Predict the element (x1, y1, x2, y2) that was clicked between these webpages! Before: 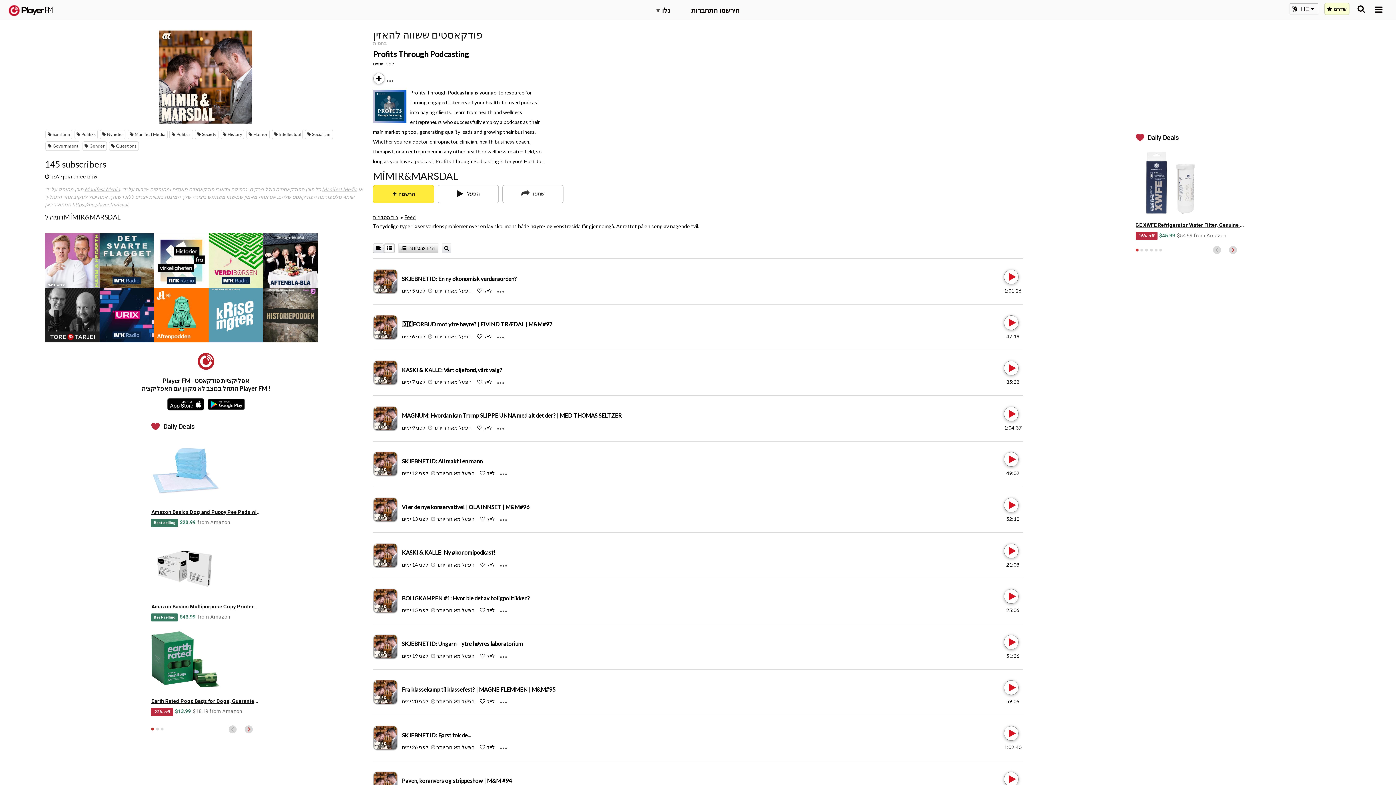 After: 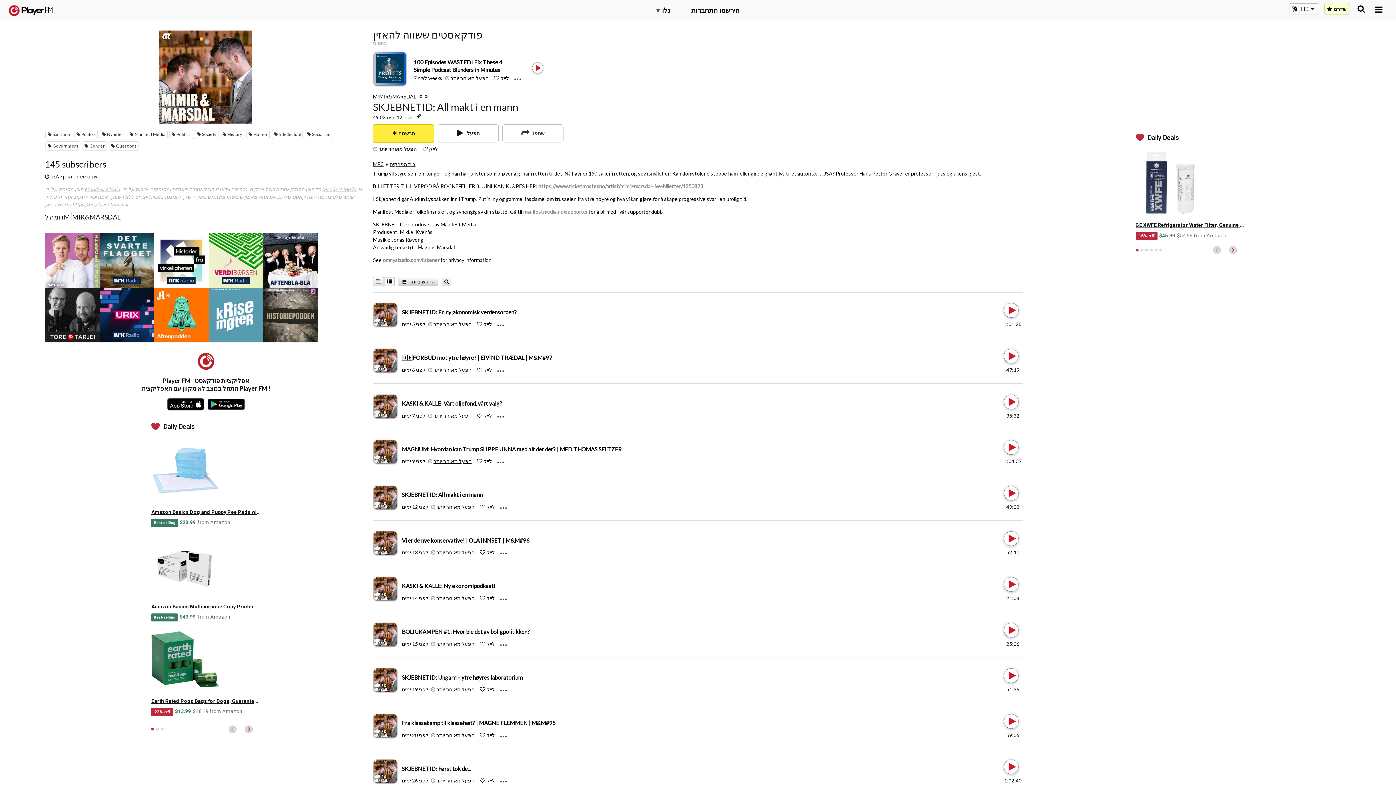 Action: label: SKJEBNETID: All makt i en mann bbox: (401, 458, 482, 464)